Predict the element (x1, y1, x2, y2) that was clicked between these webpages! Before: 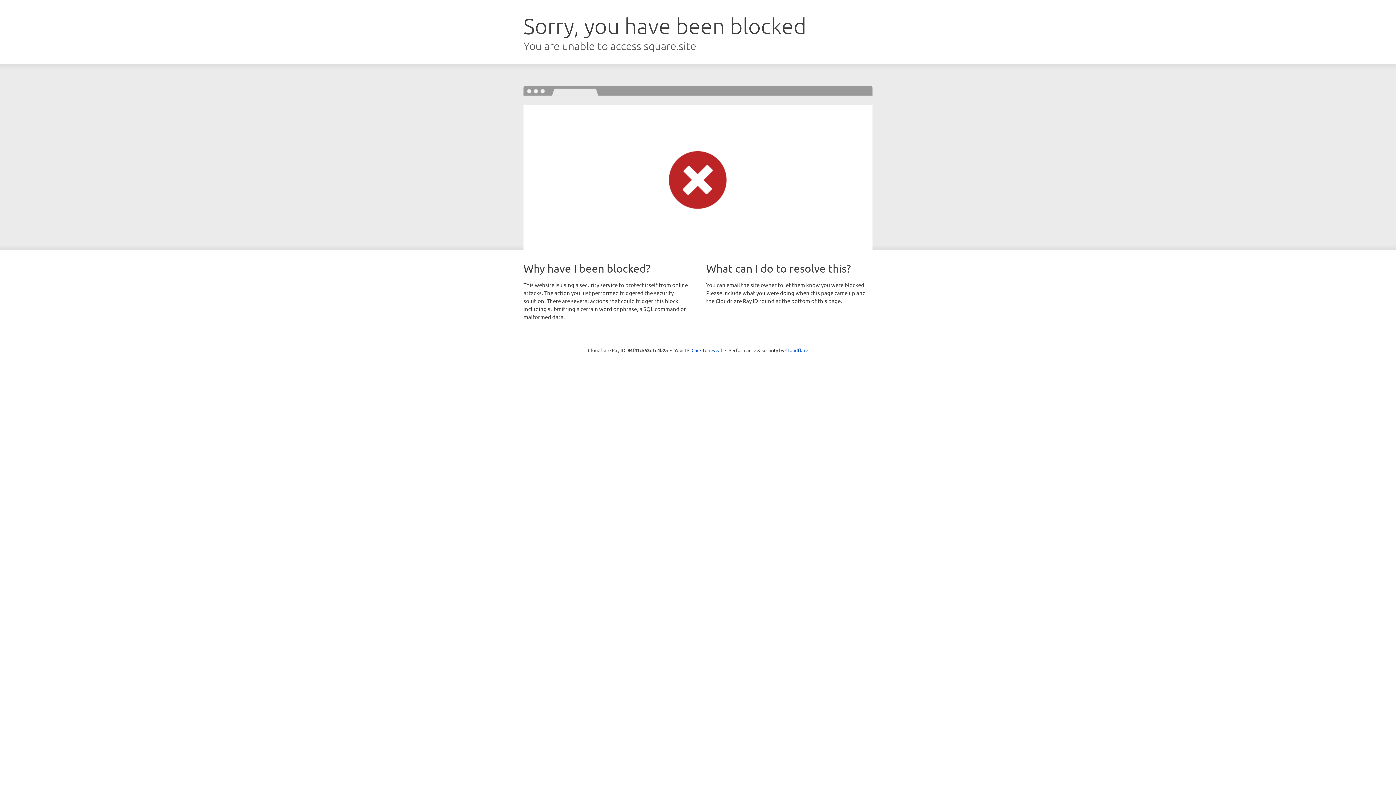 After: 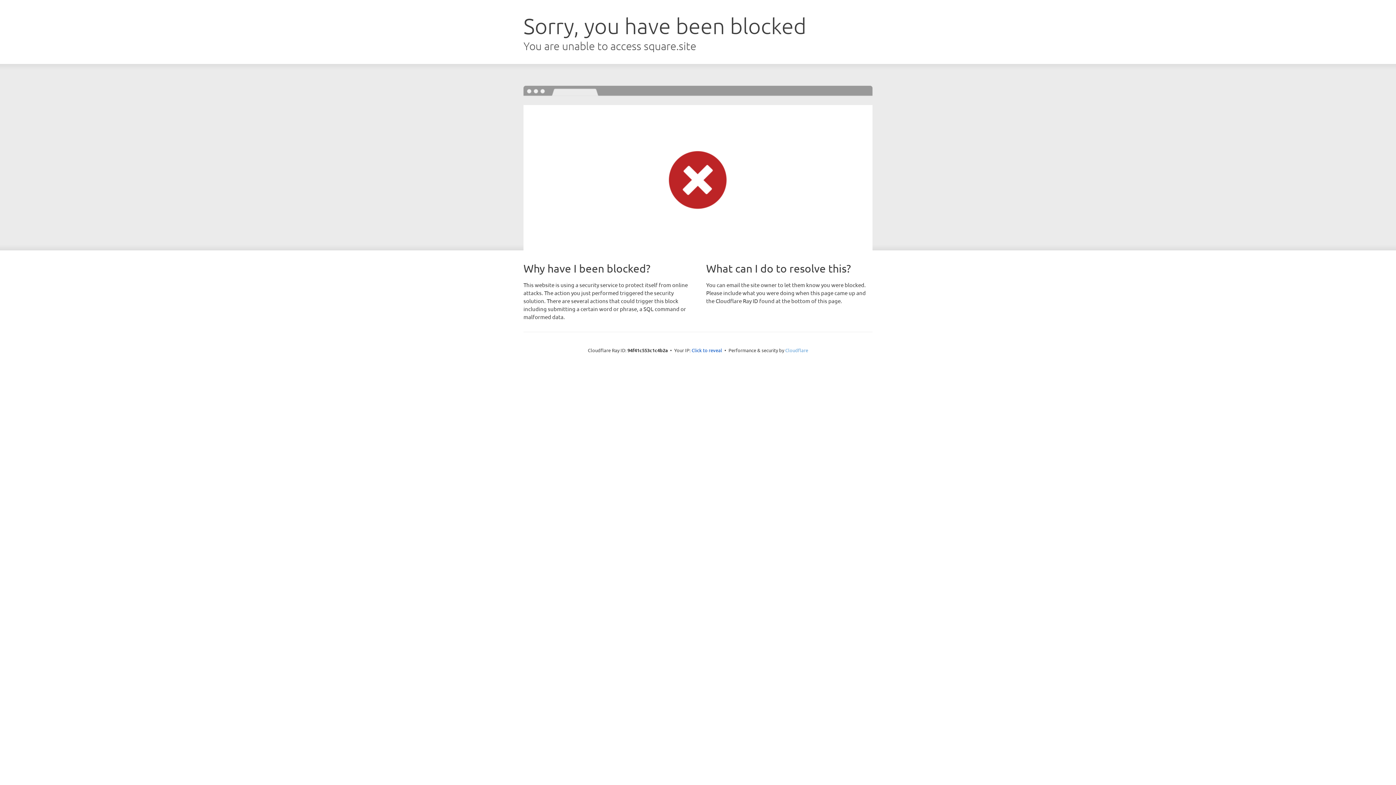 Action: bbox: (785, 347, 808, 353) label: Cloudflare